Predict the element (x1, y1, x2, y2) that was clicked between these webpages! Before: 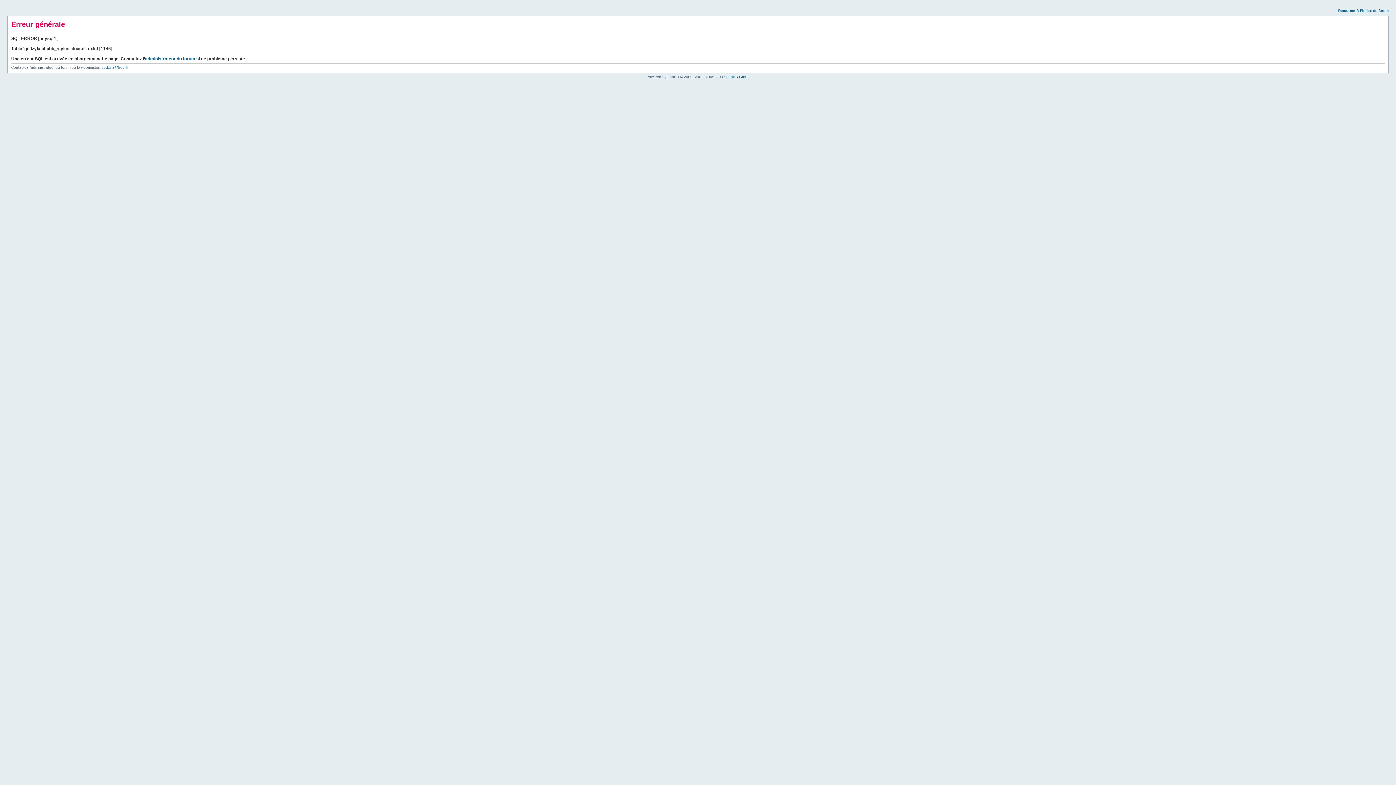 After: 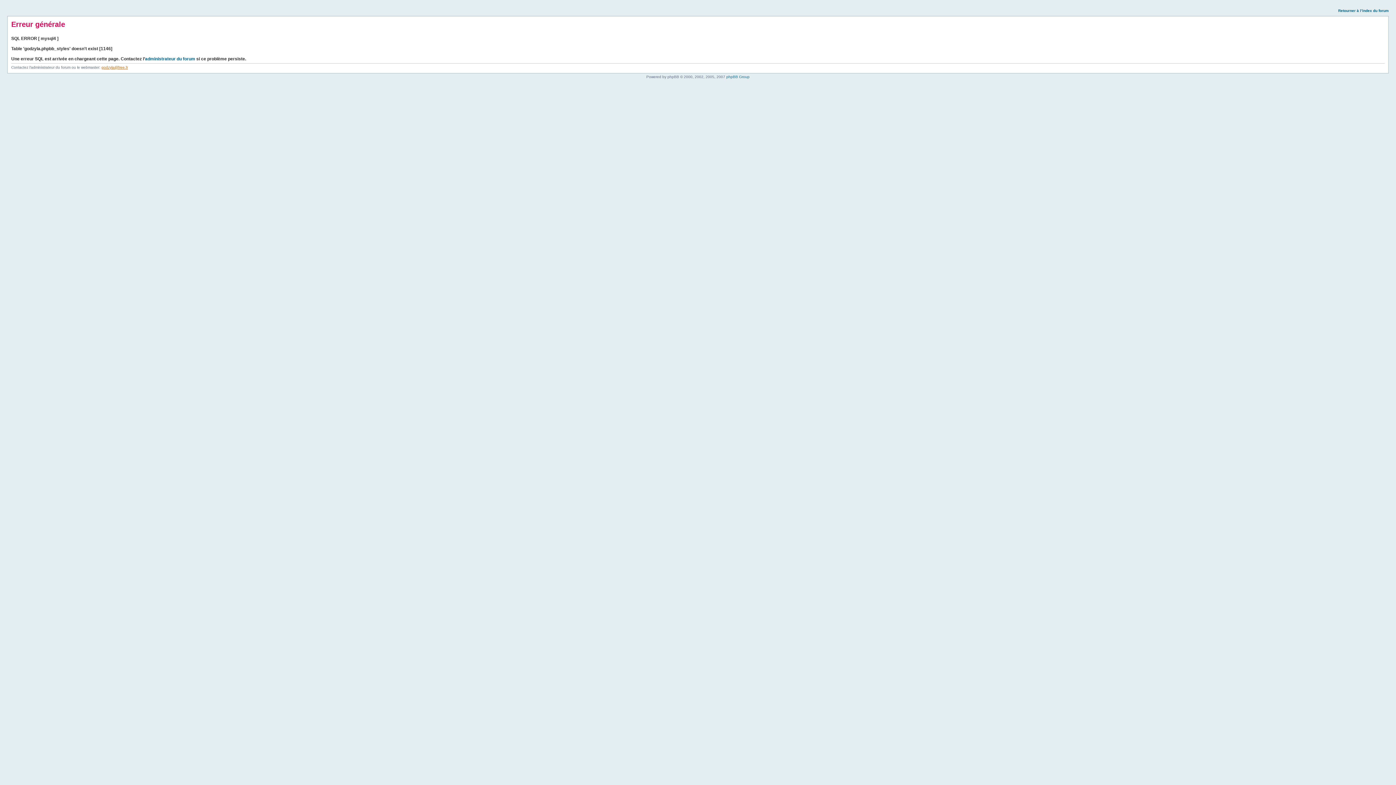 Action: bbox: (101, 65, 128, 69) label: godzyla@free.fr